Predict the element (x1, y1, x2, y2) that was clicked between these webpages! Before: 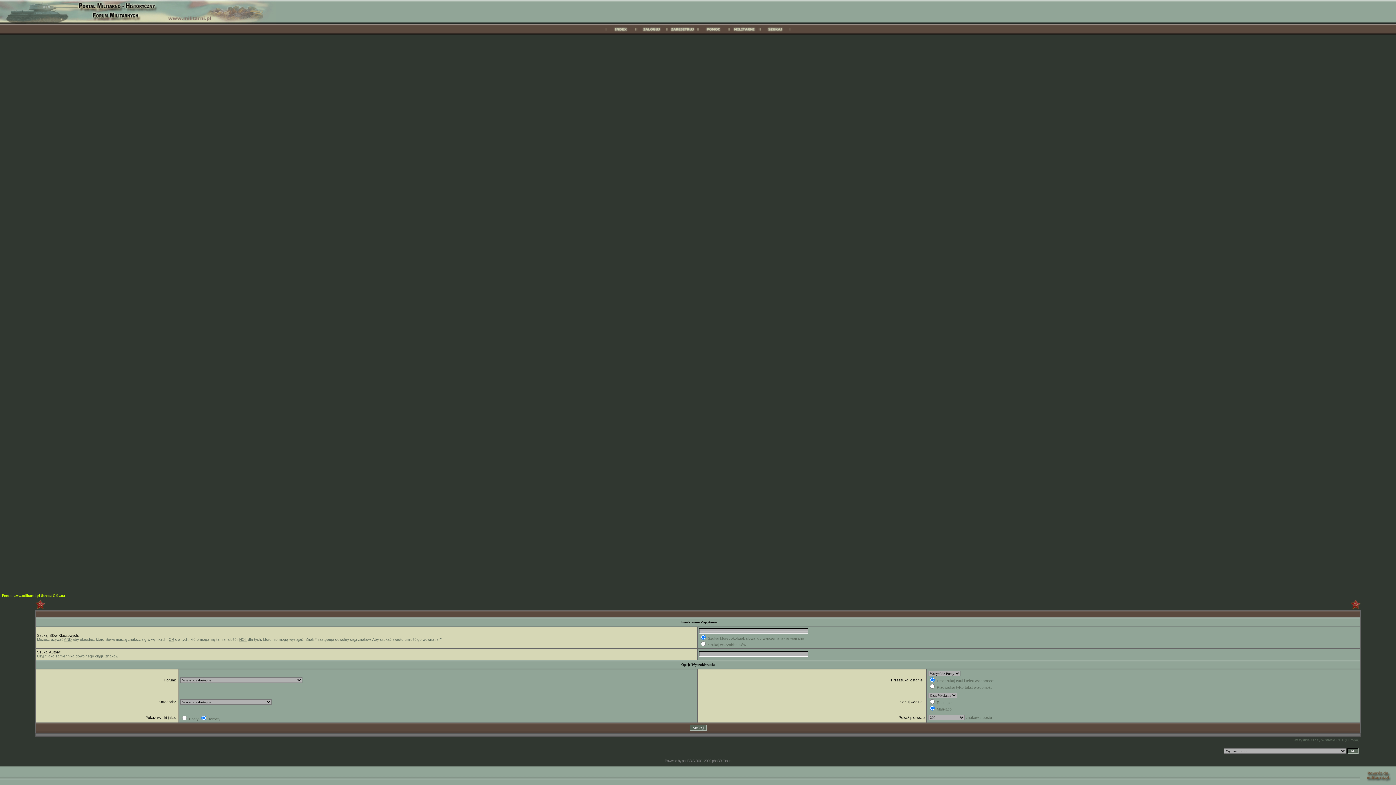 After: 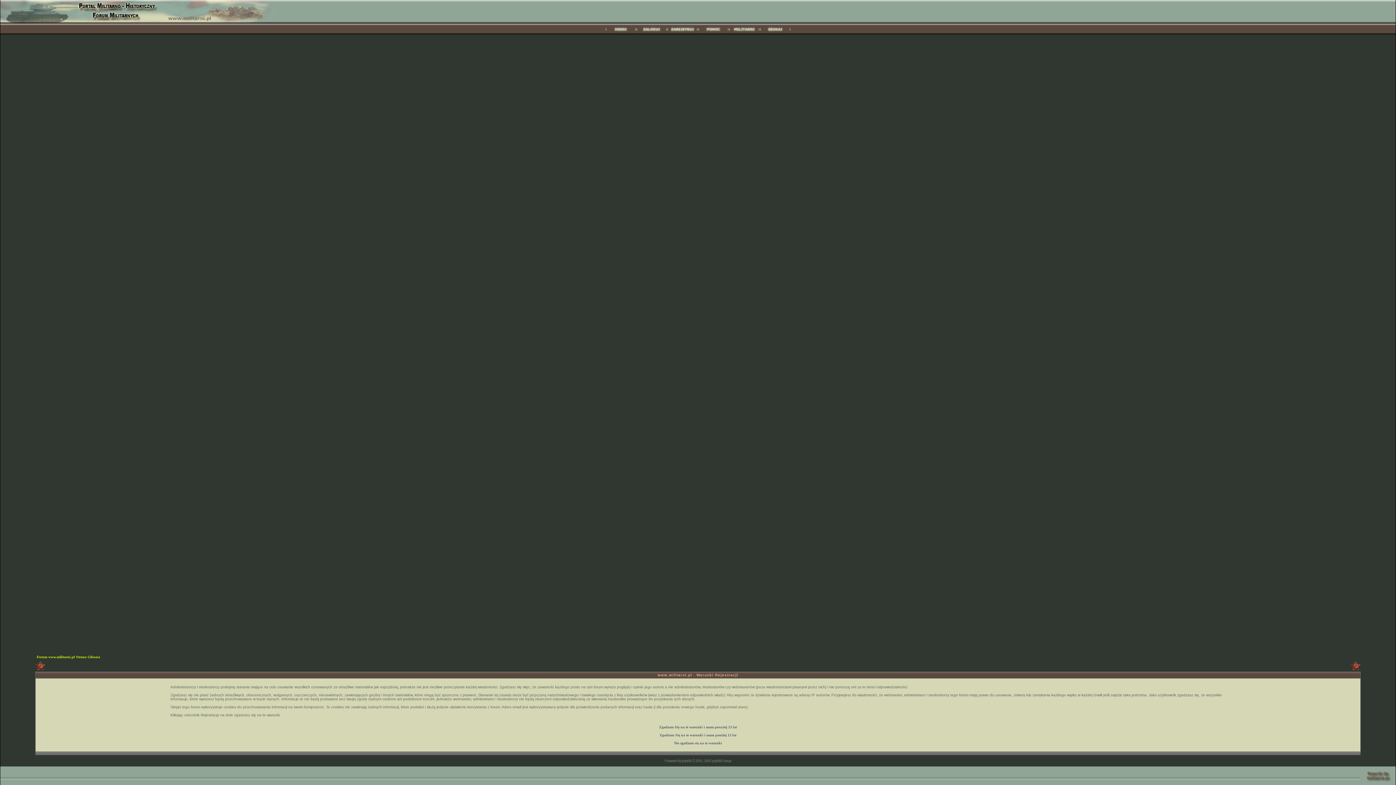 Action: bbox: (667, 31, 698, 35)